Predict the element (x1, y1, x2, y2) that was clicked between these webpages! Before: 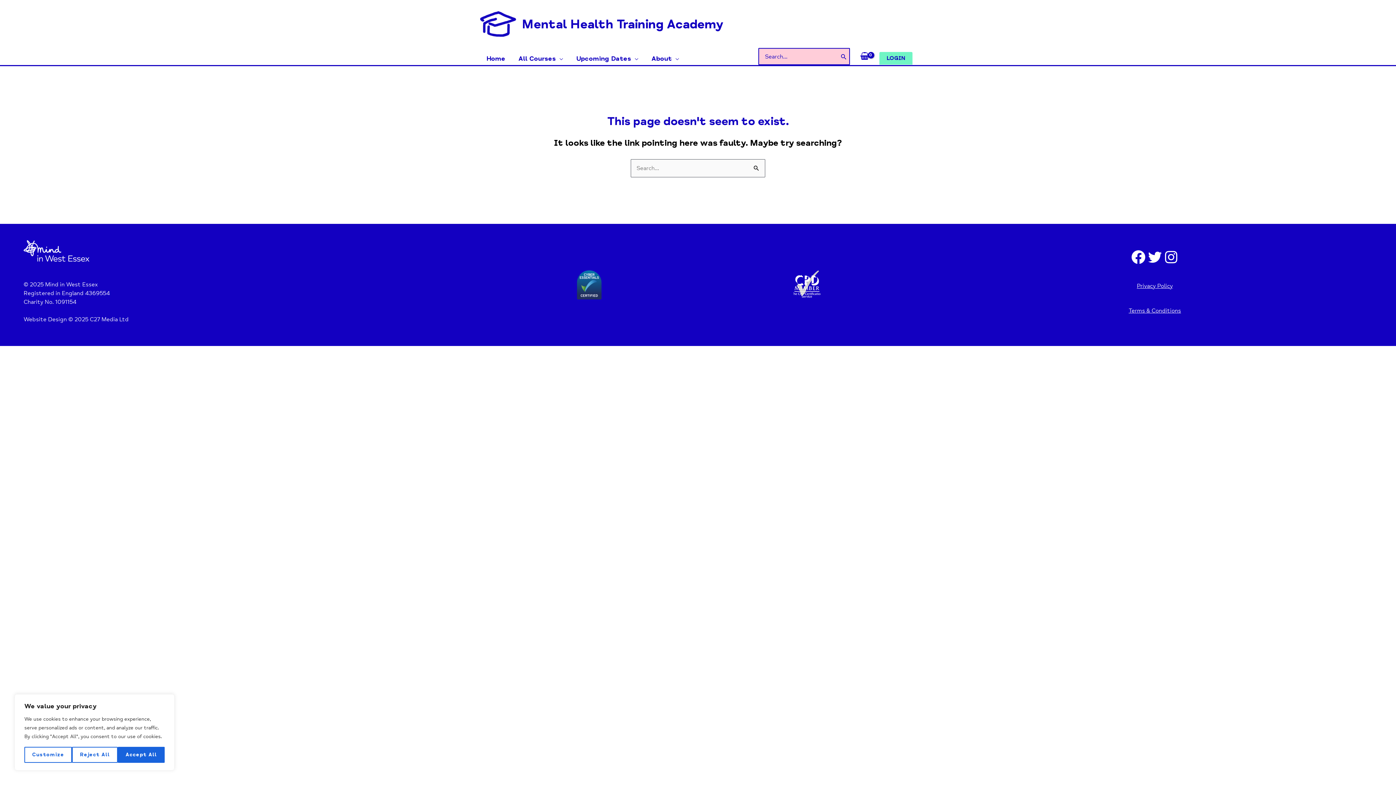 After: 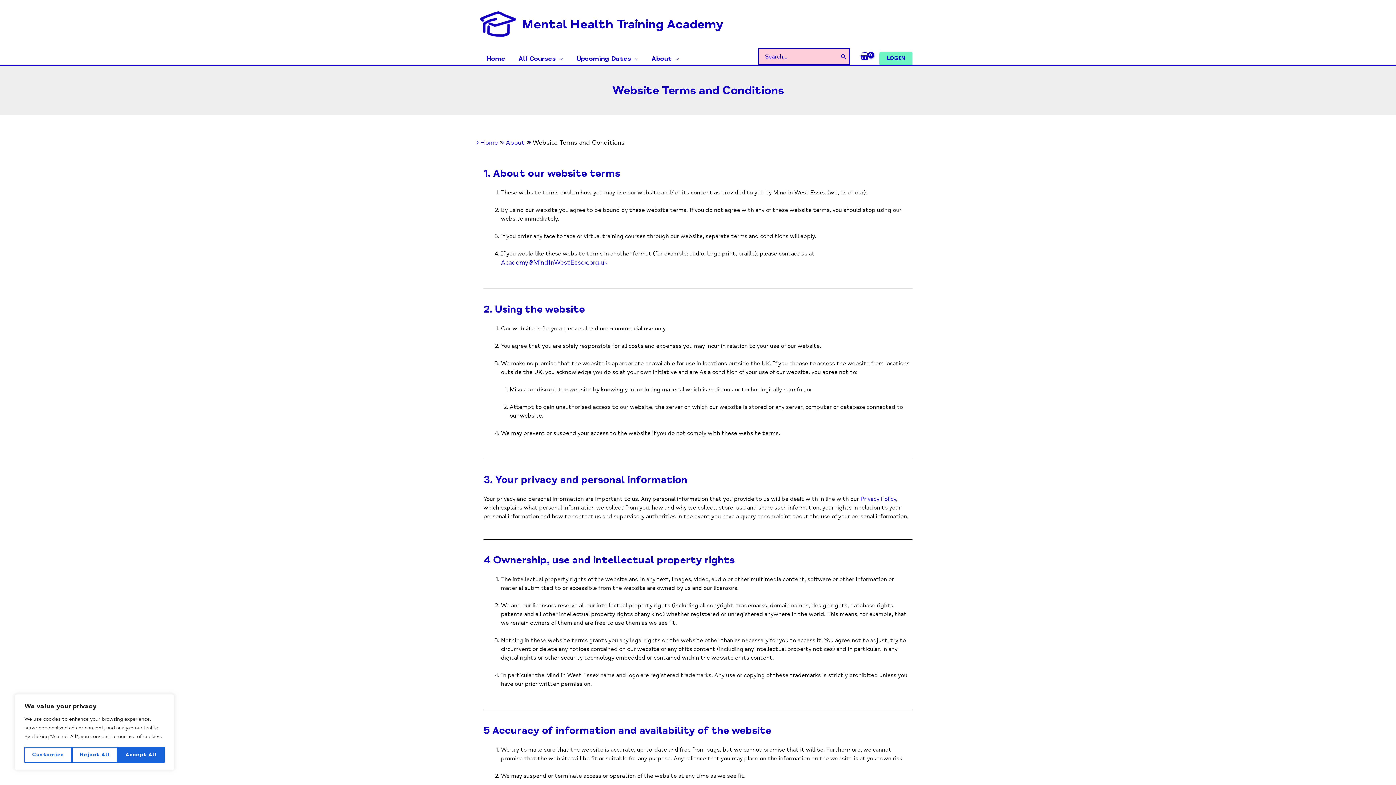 Action: label: Terms & Conditions bbox: (1128, 307, 1181, 314)